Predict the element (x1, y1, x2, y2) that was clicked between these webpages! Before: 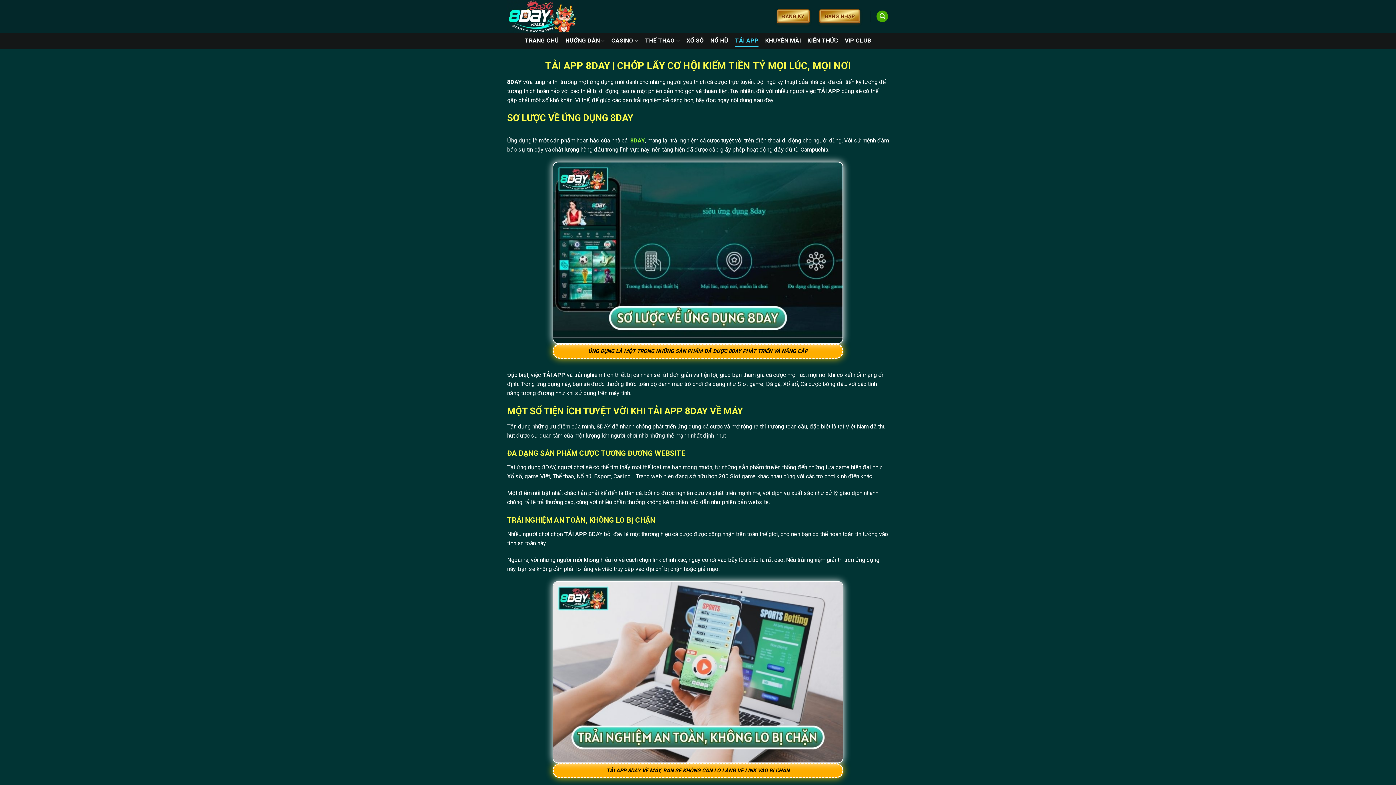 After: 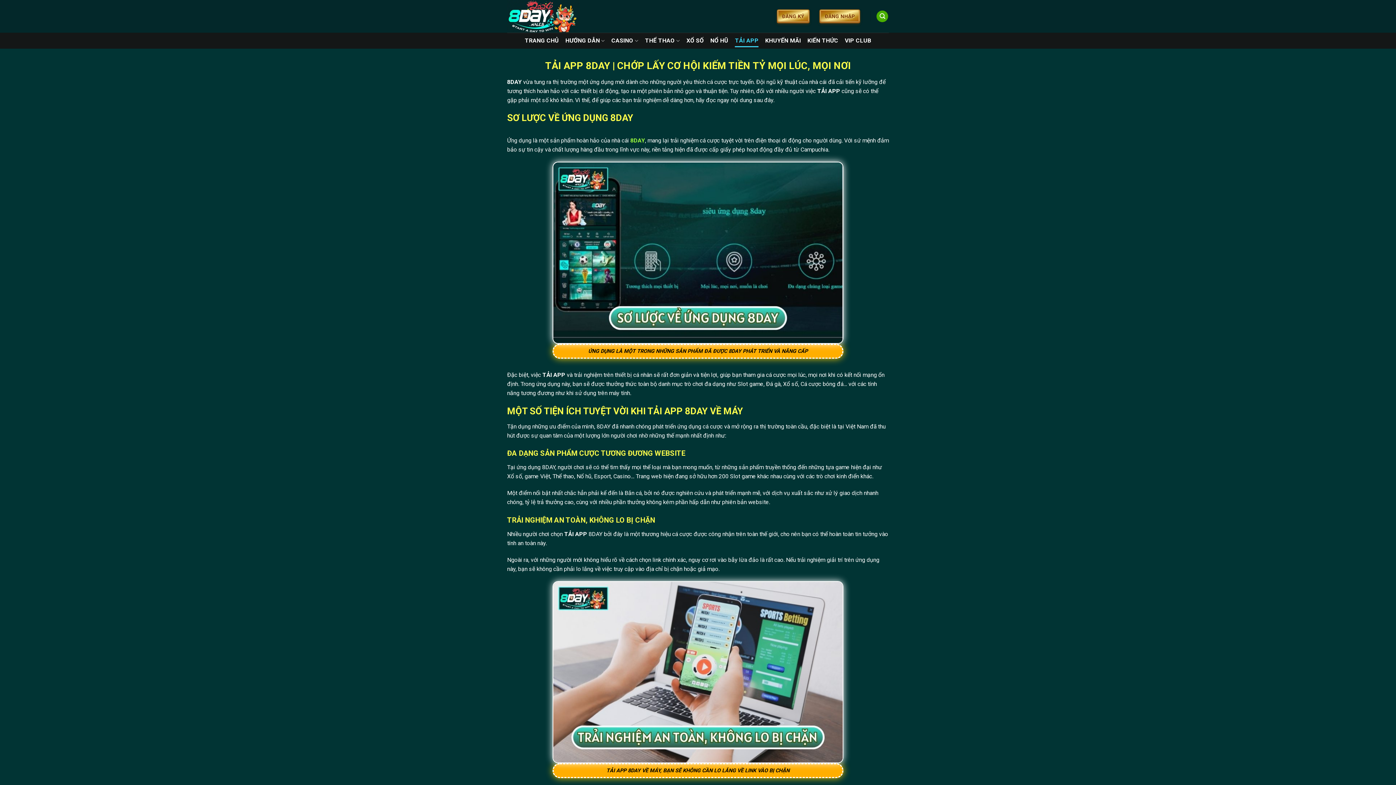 Action: bbox: (735, 34, 758, 47) label: TẢI APP